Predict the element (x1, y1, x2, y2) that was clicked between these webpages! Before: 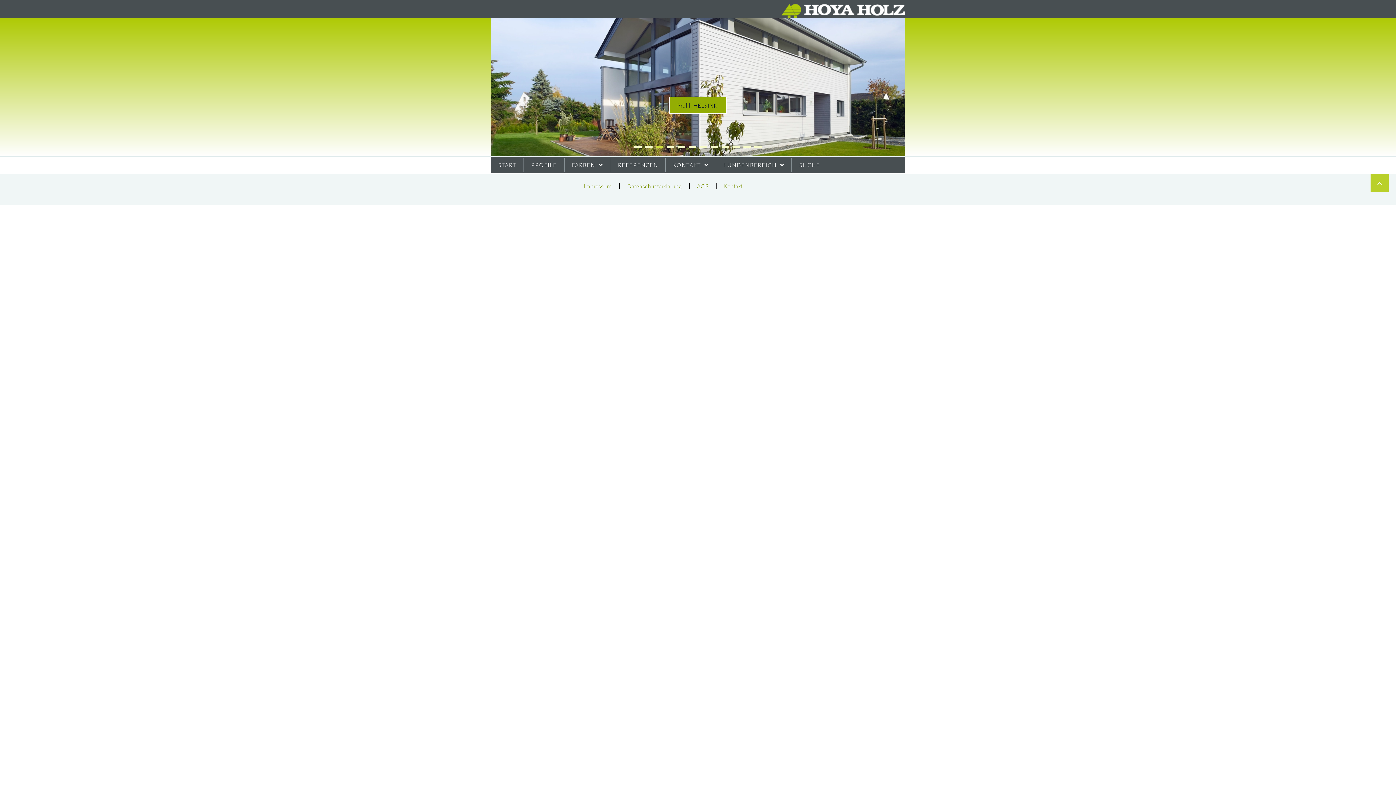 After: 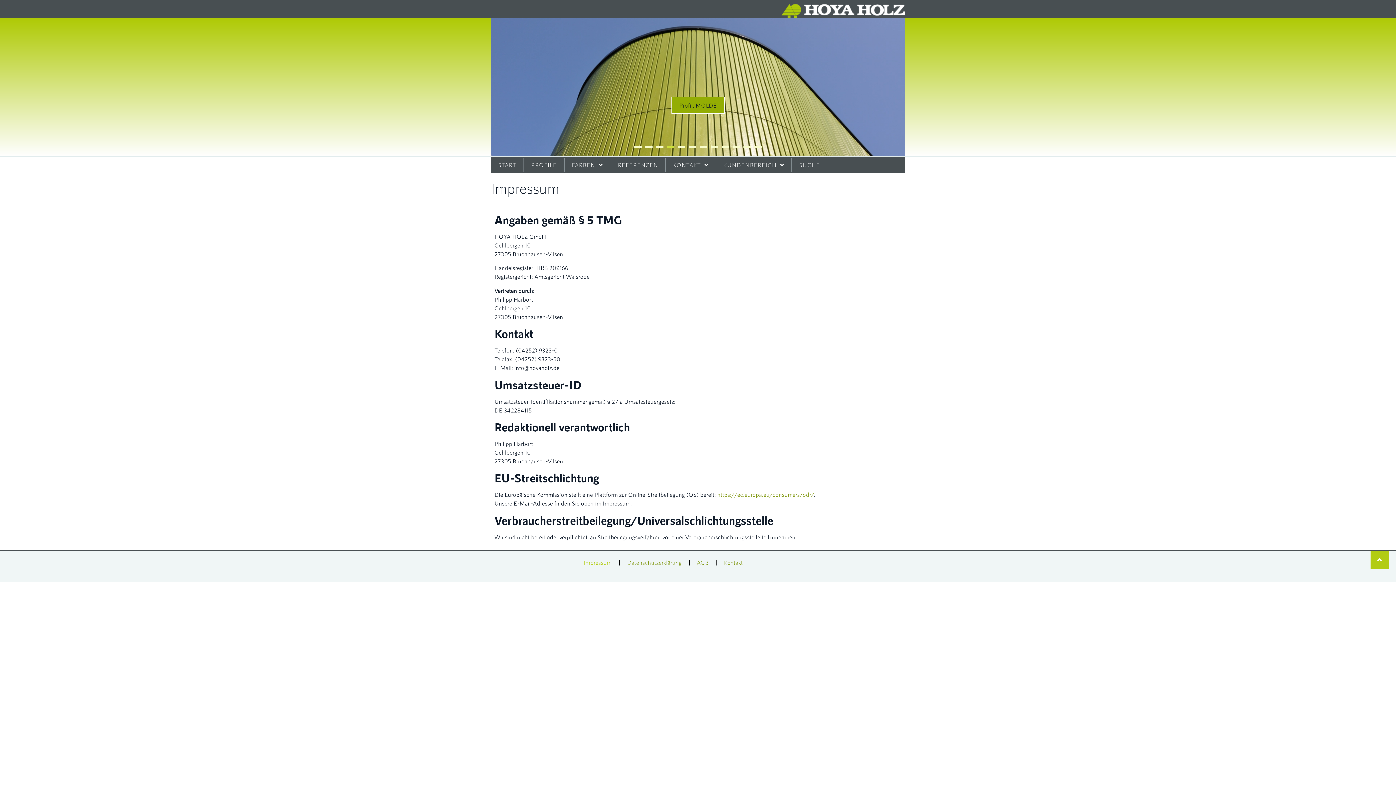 Action: label: Impressum bbox: (576, 177, 619, 194)